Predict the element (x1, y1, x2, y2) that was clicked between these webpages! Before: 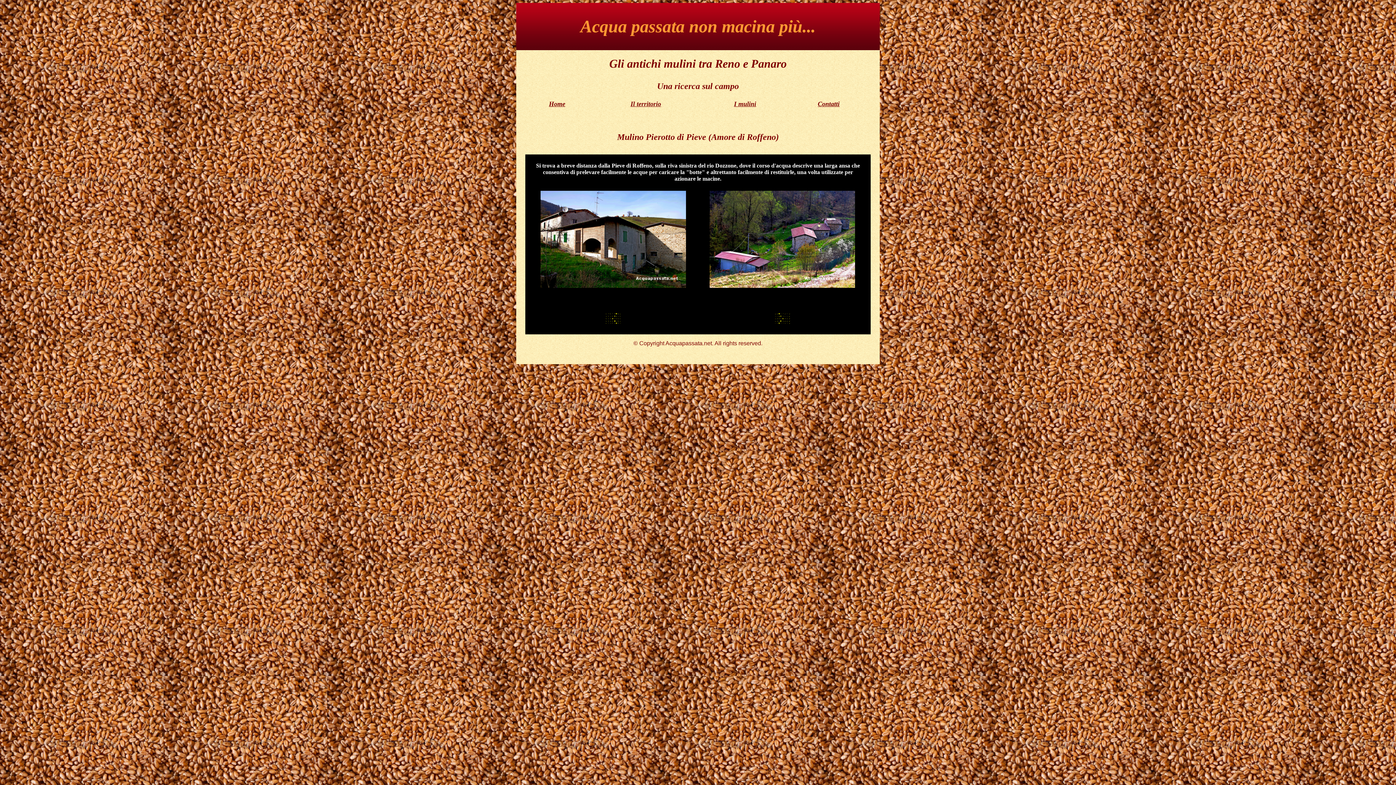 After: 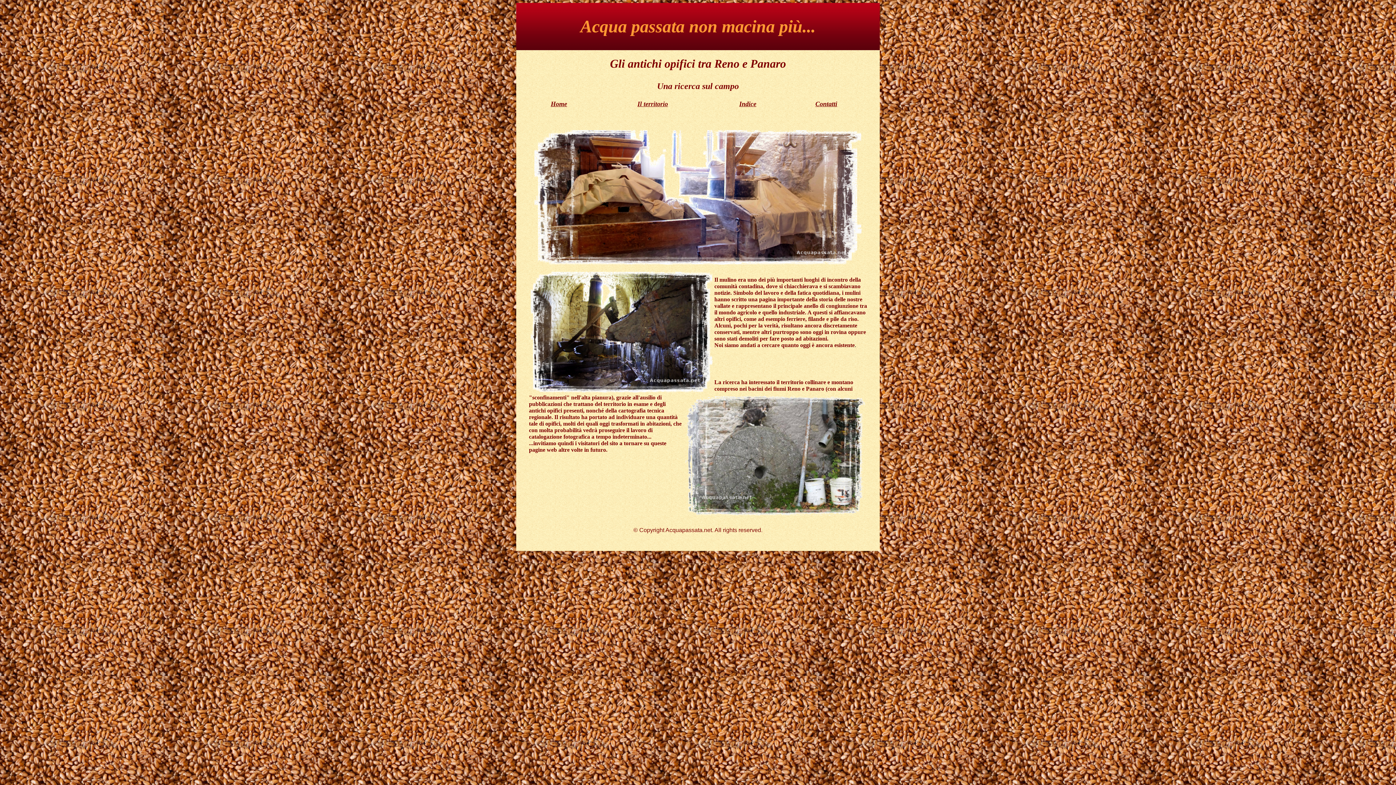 Action: bbox: (549, 100, 565, 107) label: Home